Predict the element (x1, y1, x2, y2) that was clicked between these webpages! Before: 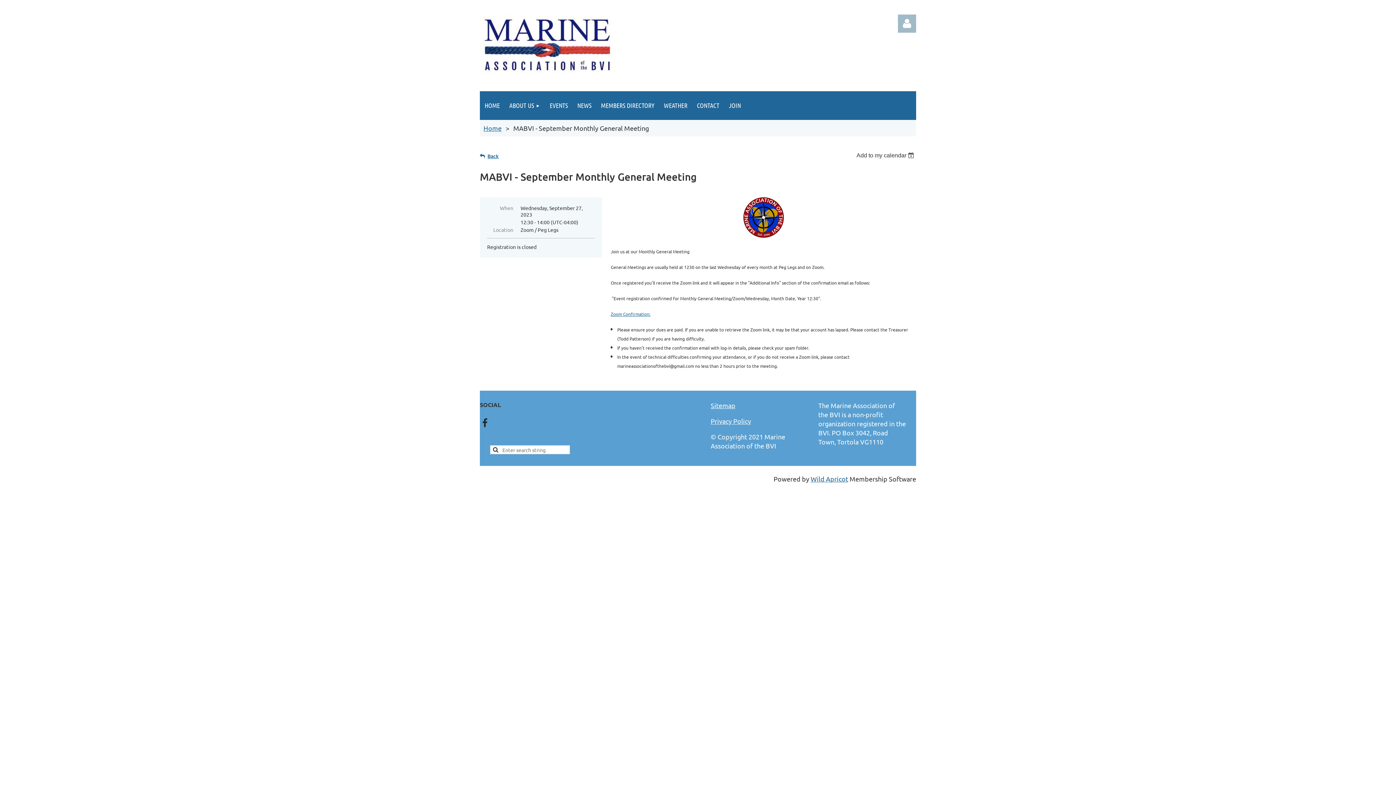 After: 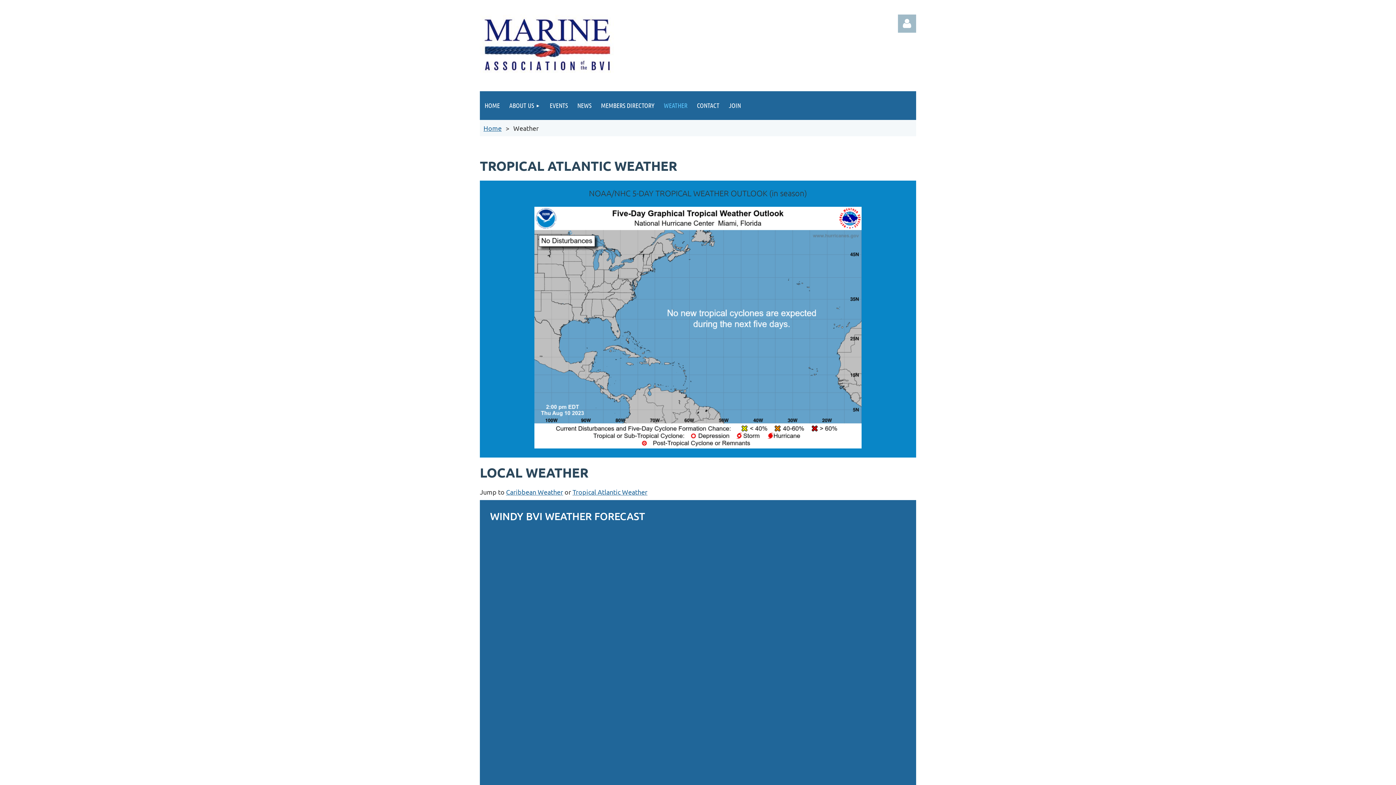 Action: label: WEATHER bbox: (659, 91, 692, 120)